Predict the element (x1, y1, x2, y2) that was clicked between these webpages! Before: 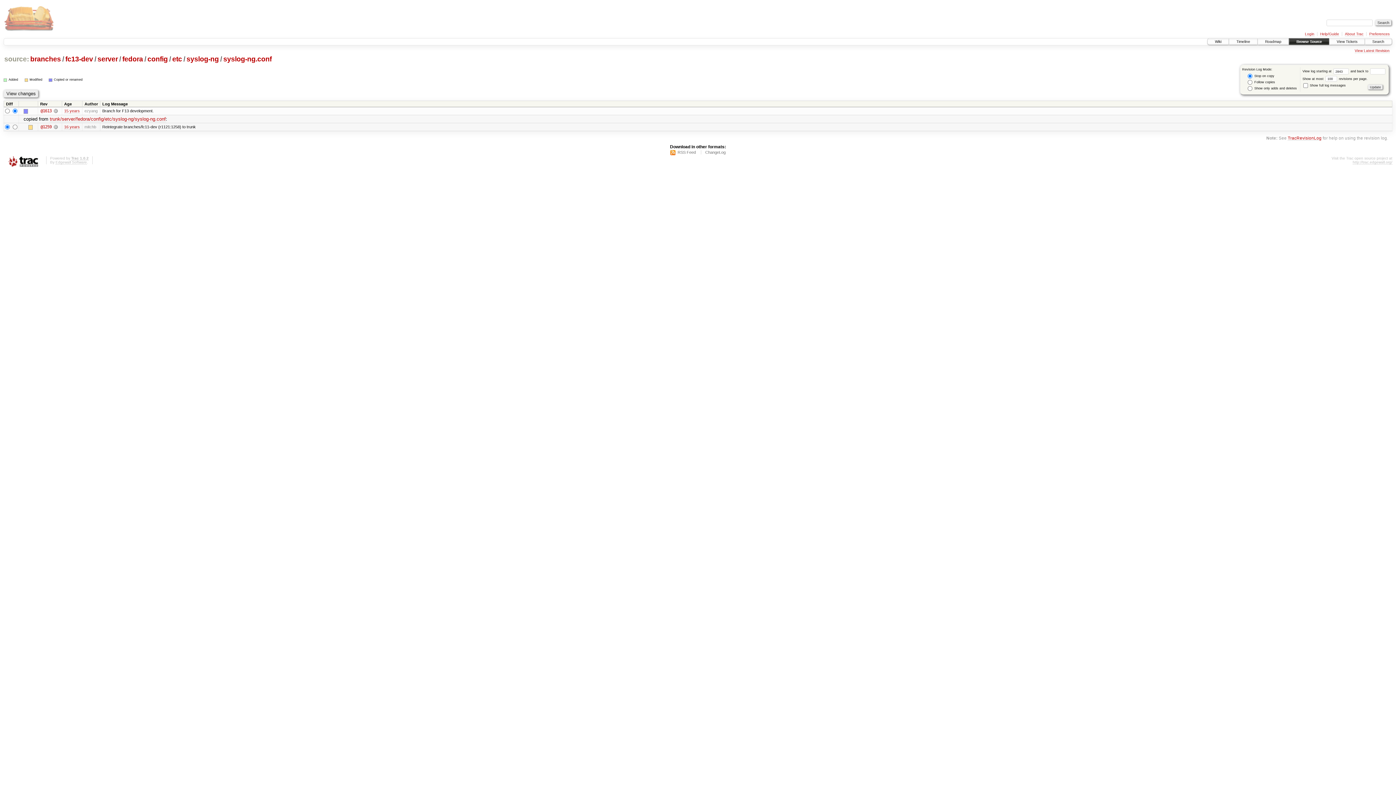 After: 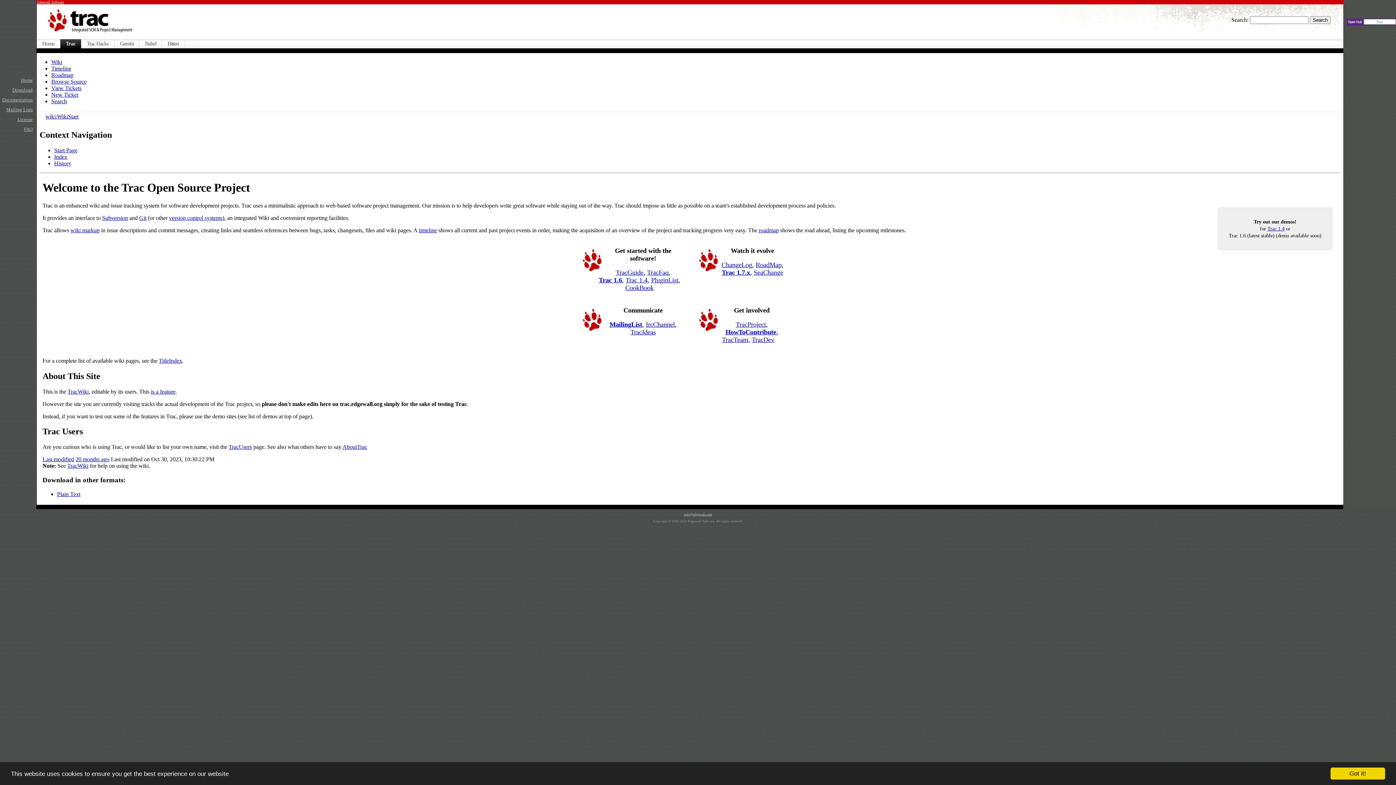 Action: label: http://trac.edgewall.org/ bbox: (1353, 160, 1392, 164)